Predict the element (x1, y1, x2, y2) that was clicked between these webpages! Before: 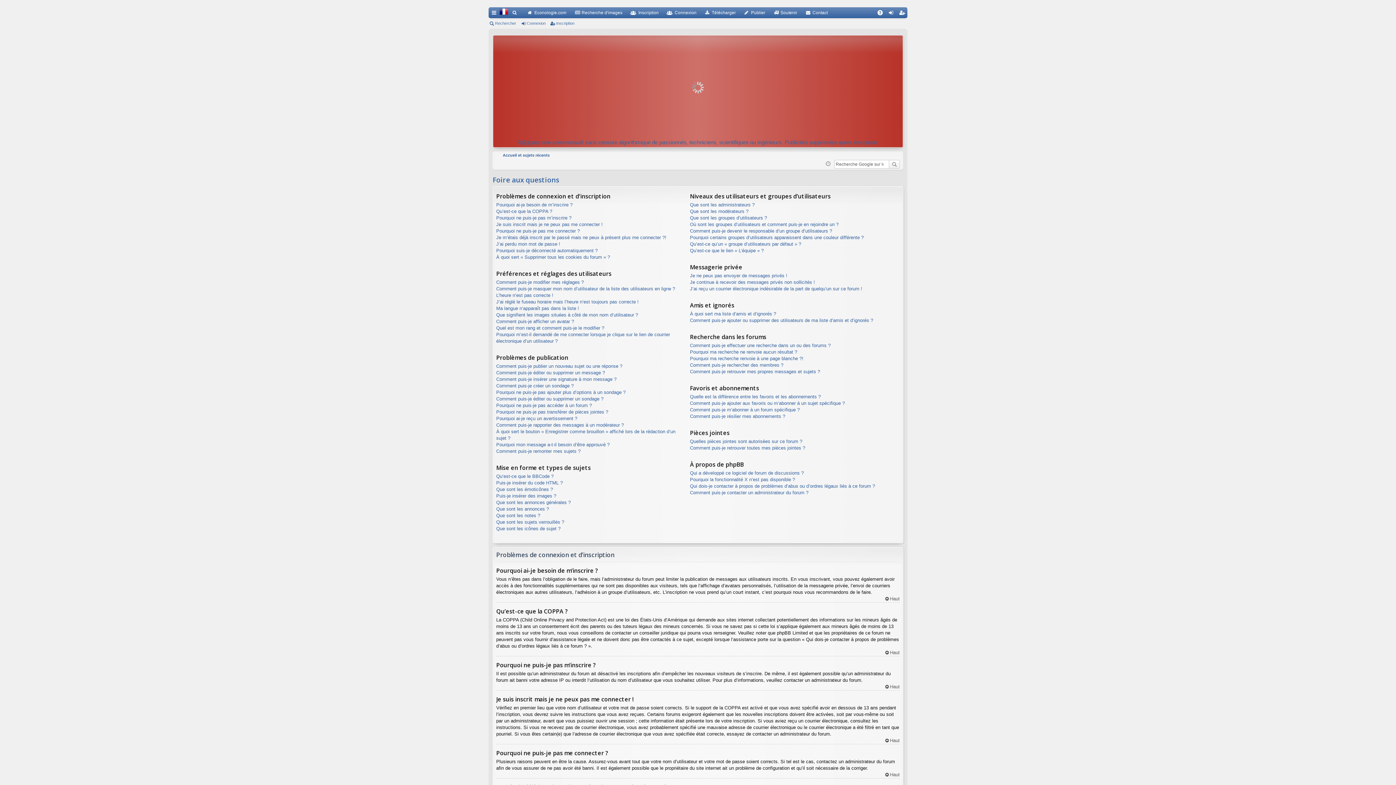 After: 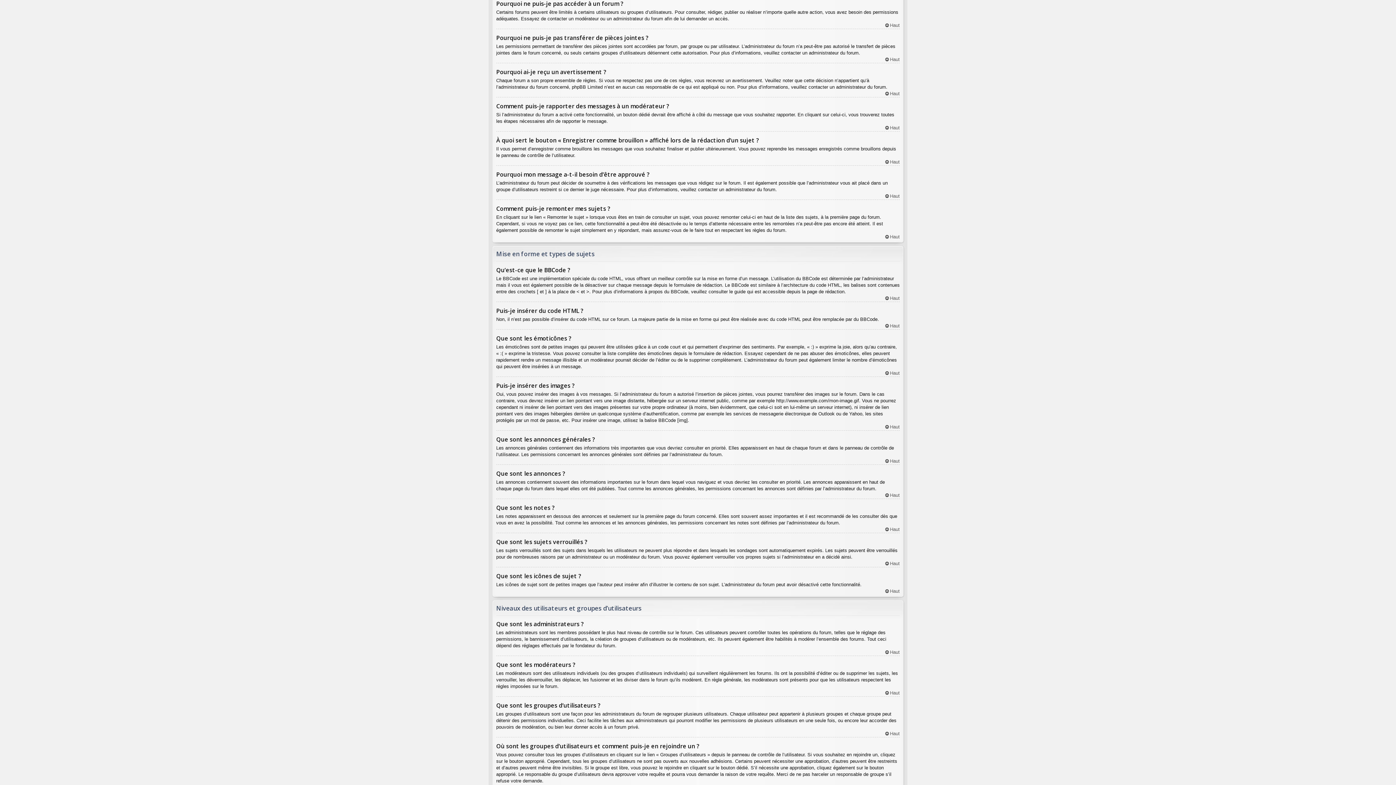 Action: label: Pourquoi ne puis-je pas accéder à un forum ? bbox: (496, 402, 592, 408)